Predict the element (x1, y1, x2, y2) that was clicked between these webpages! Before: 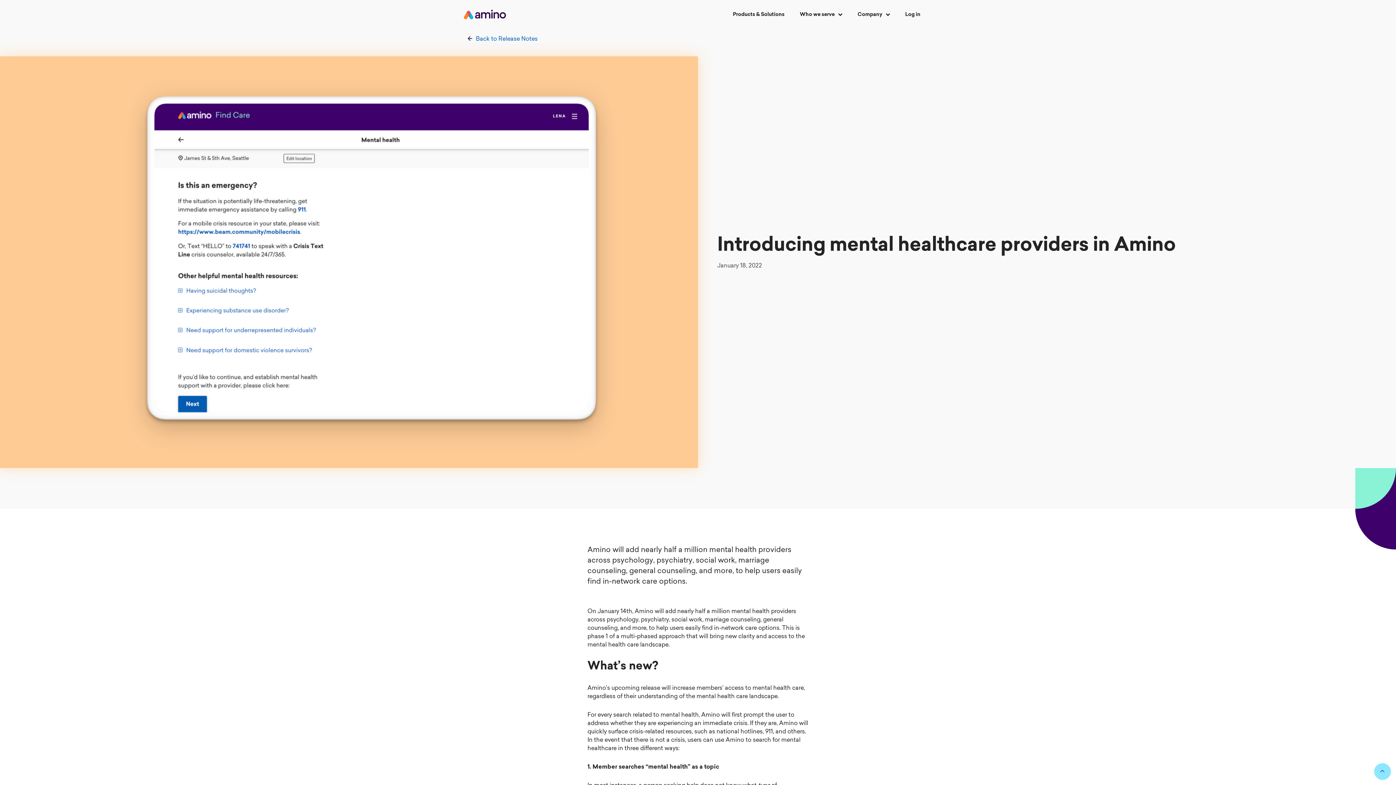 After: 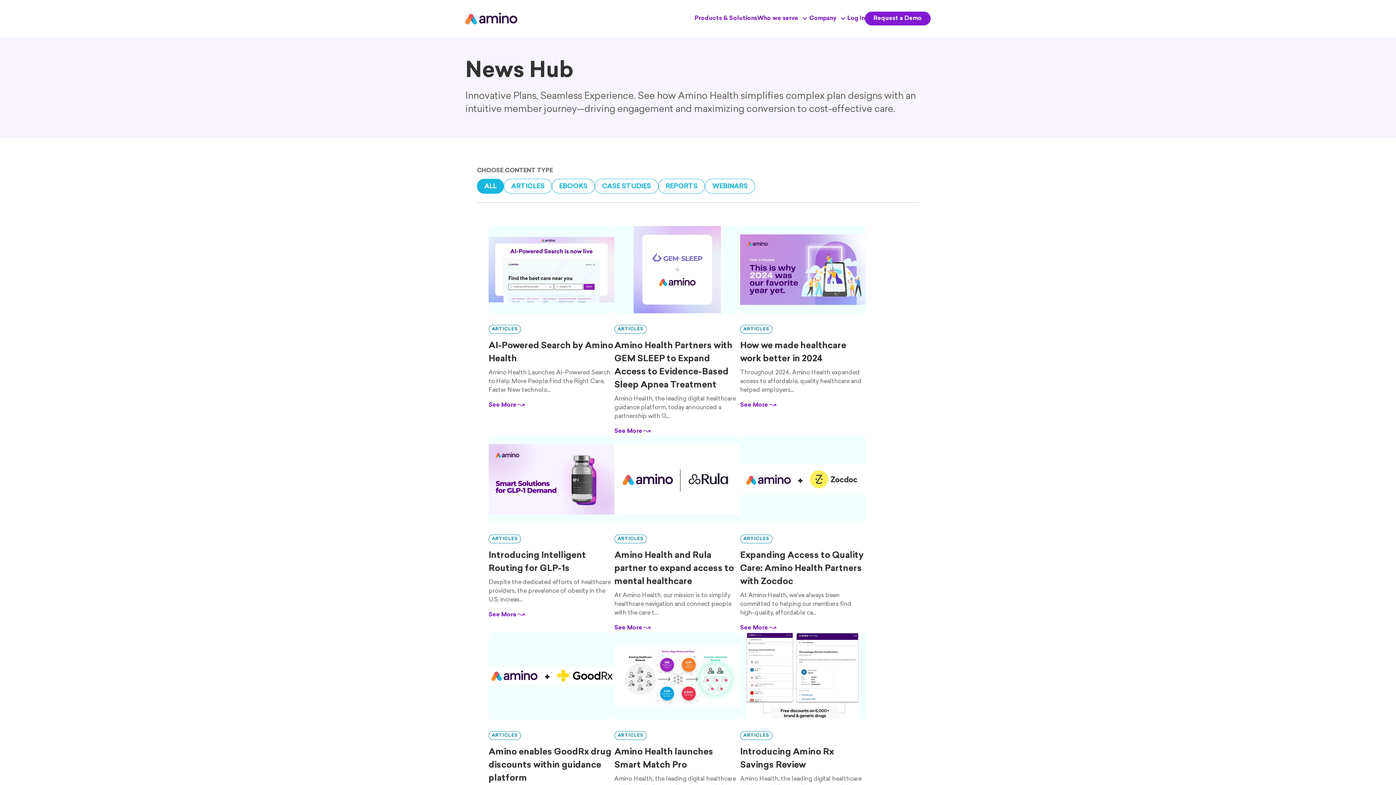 Action: bbox: (466, 35, 537, 43) label: Back to Release Notes